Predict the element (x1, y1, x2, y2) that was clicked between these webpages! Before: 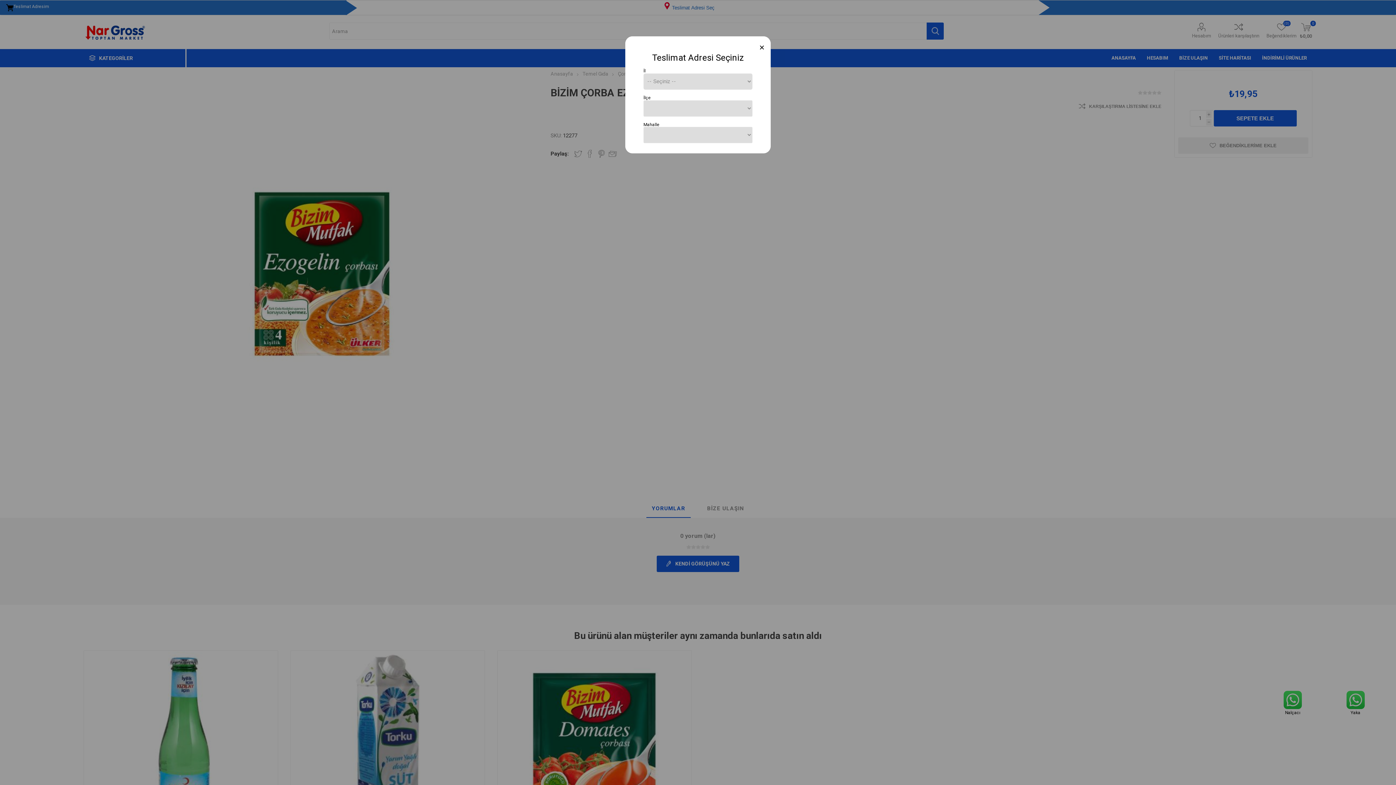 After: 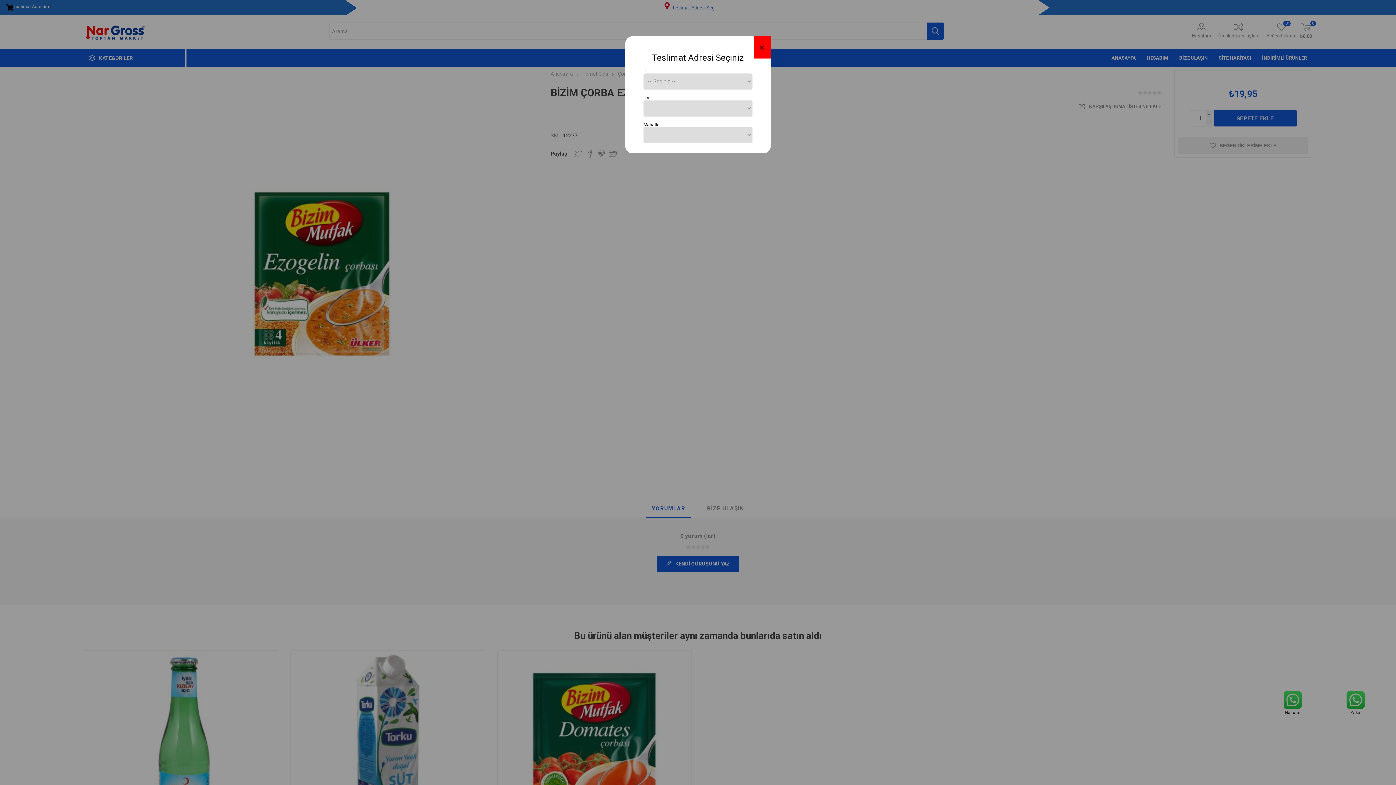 Action: bbox: (753, 36, 770, 58) label: Close